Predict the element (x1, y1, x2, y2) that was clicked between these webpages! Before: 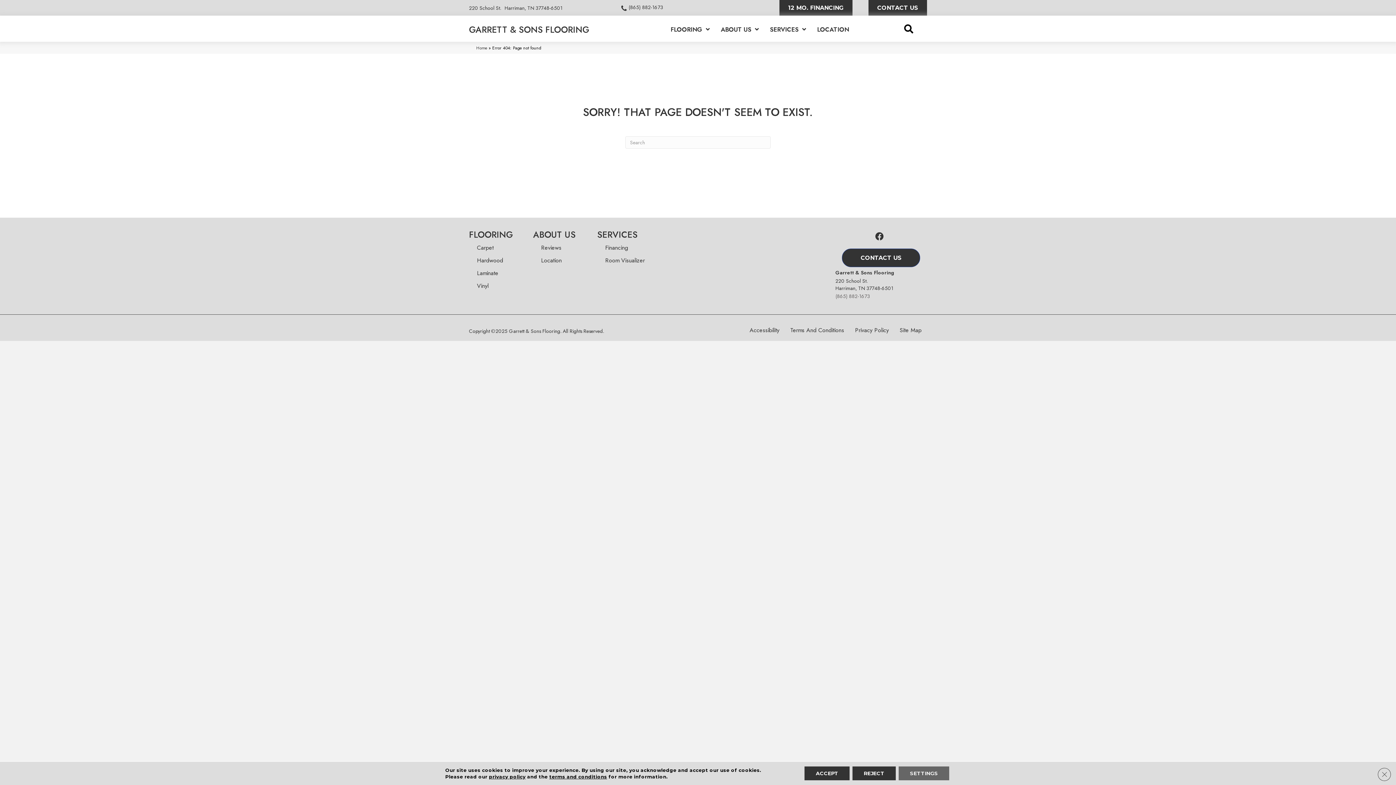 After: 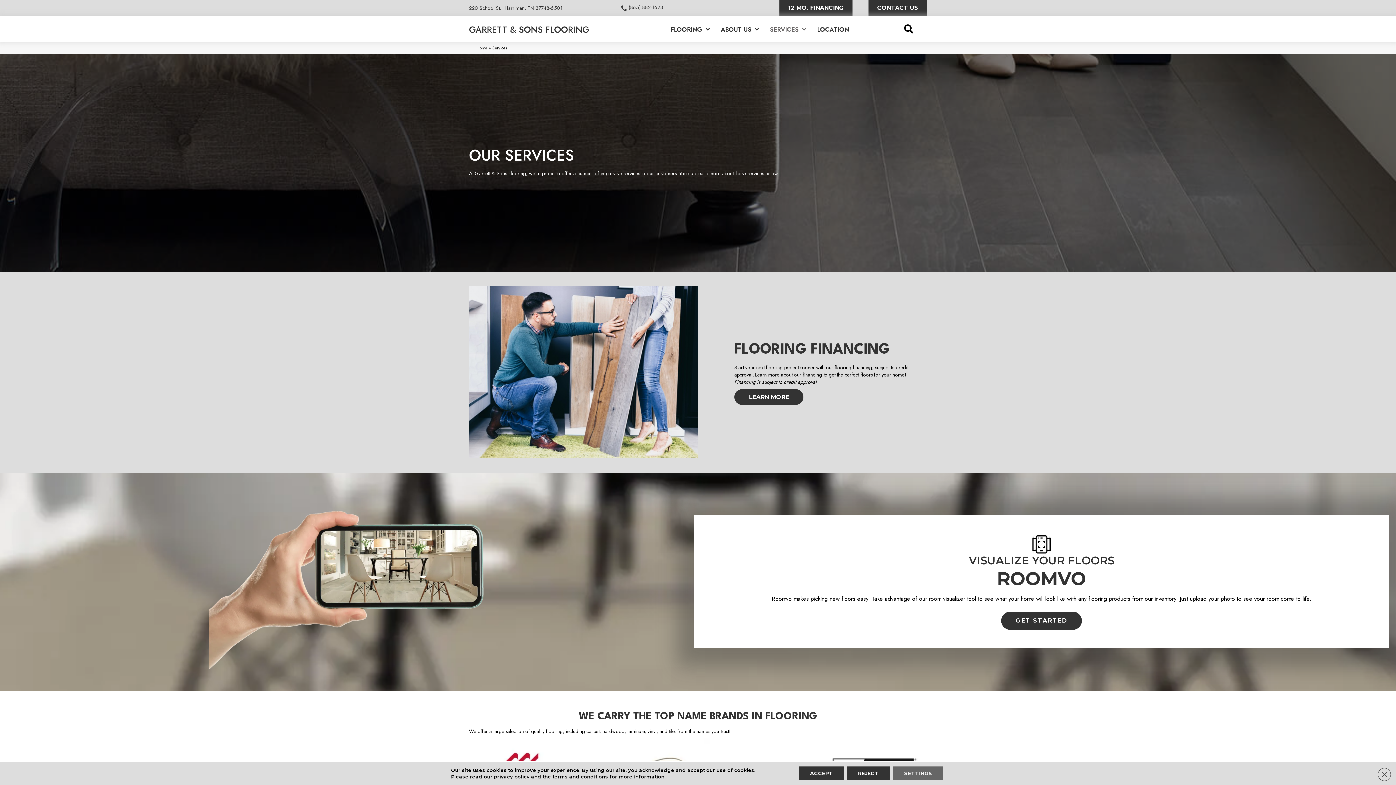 Action: label: SERVICES bbox: (597, 228, 637, 241)